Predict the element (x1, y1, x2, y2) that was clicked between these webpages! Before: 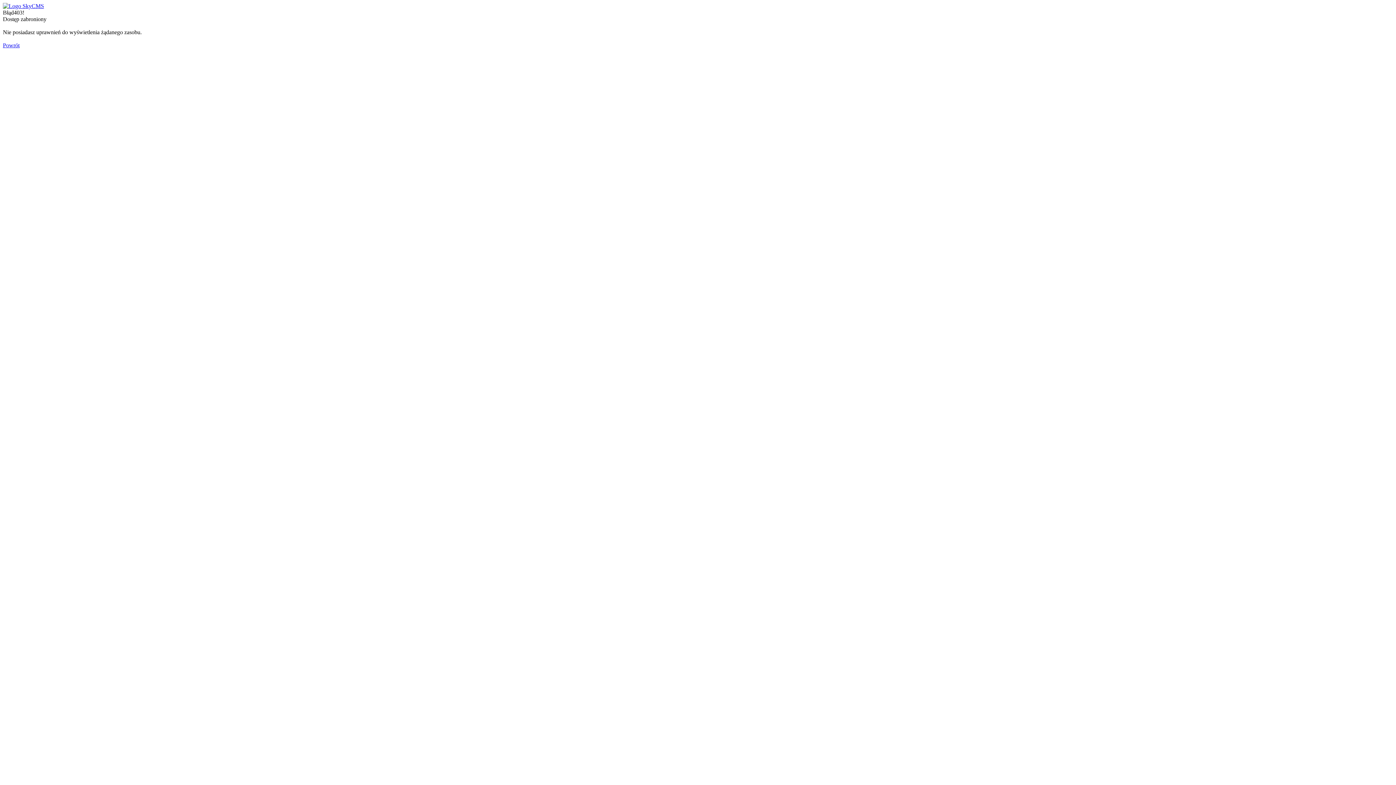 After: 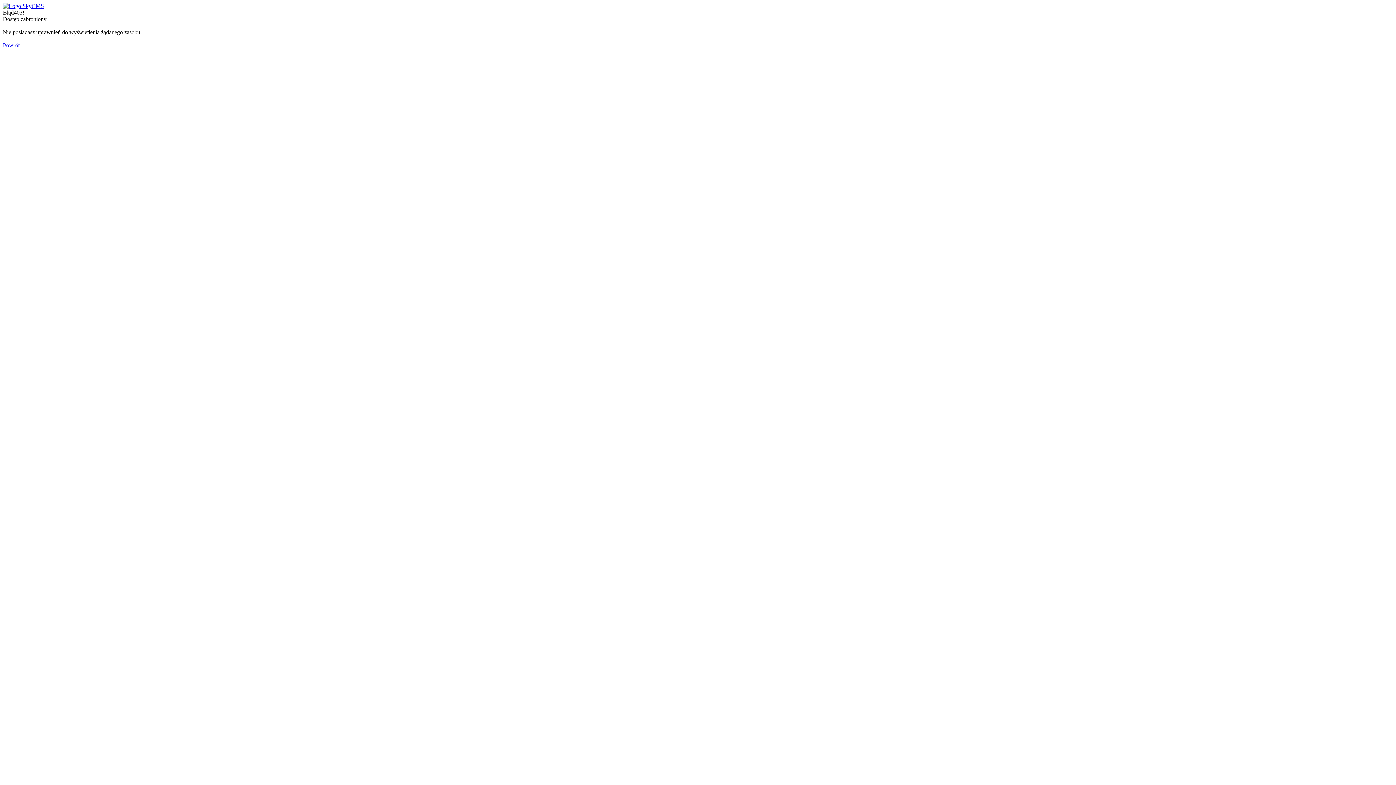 Action: label: Powrót bbox: (2, 42, 19, 48)